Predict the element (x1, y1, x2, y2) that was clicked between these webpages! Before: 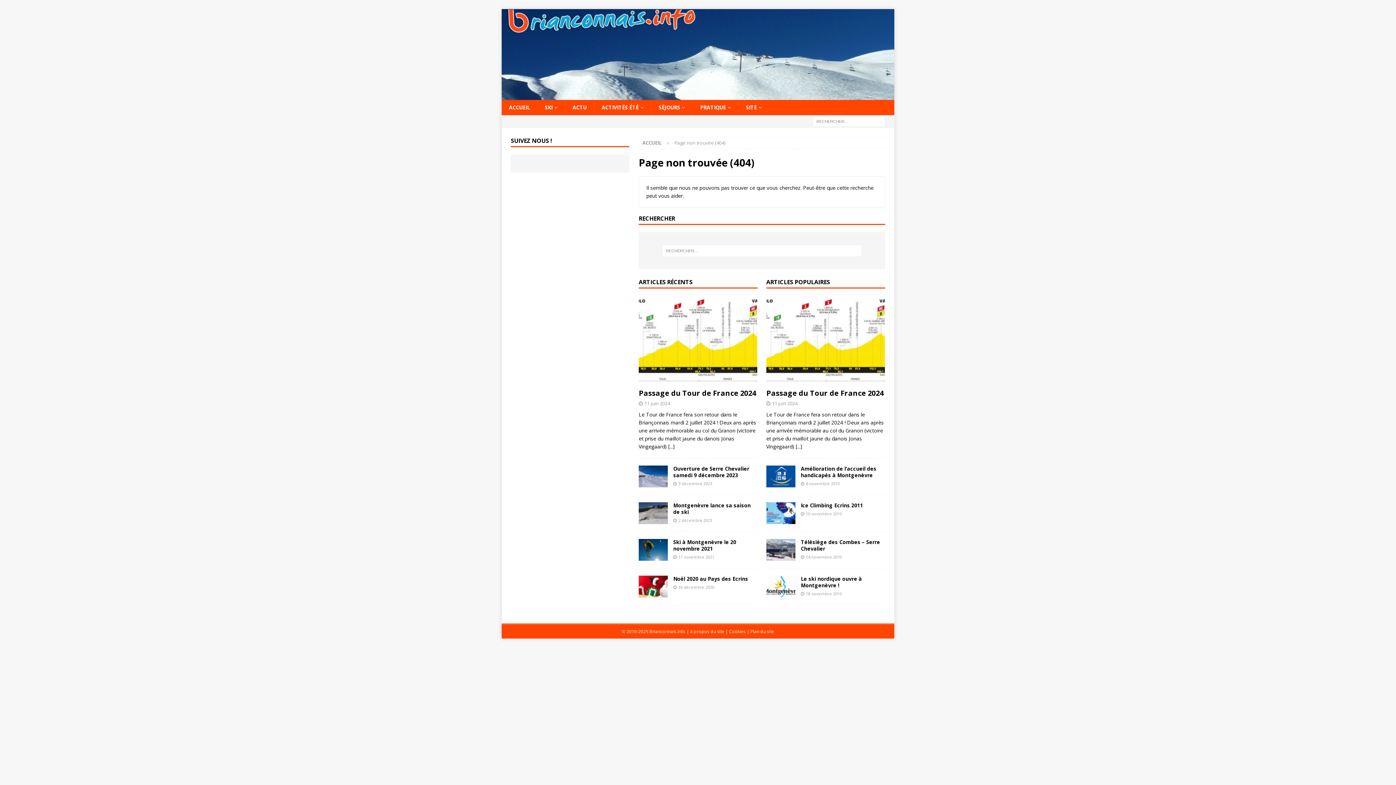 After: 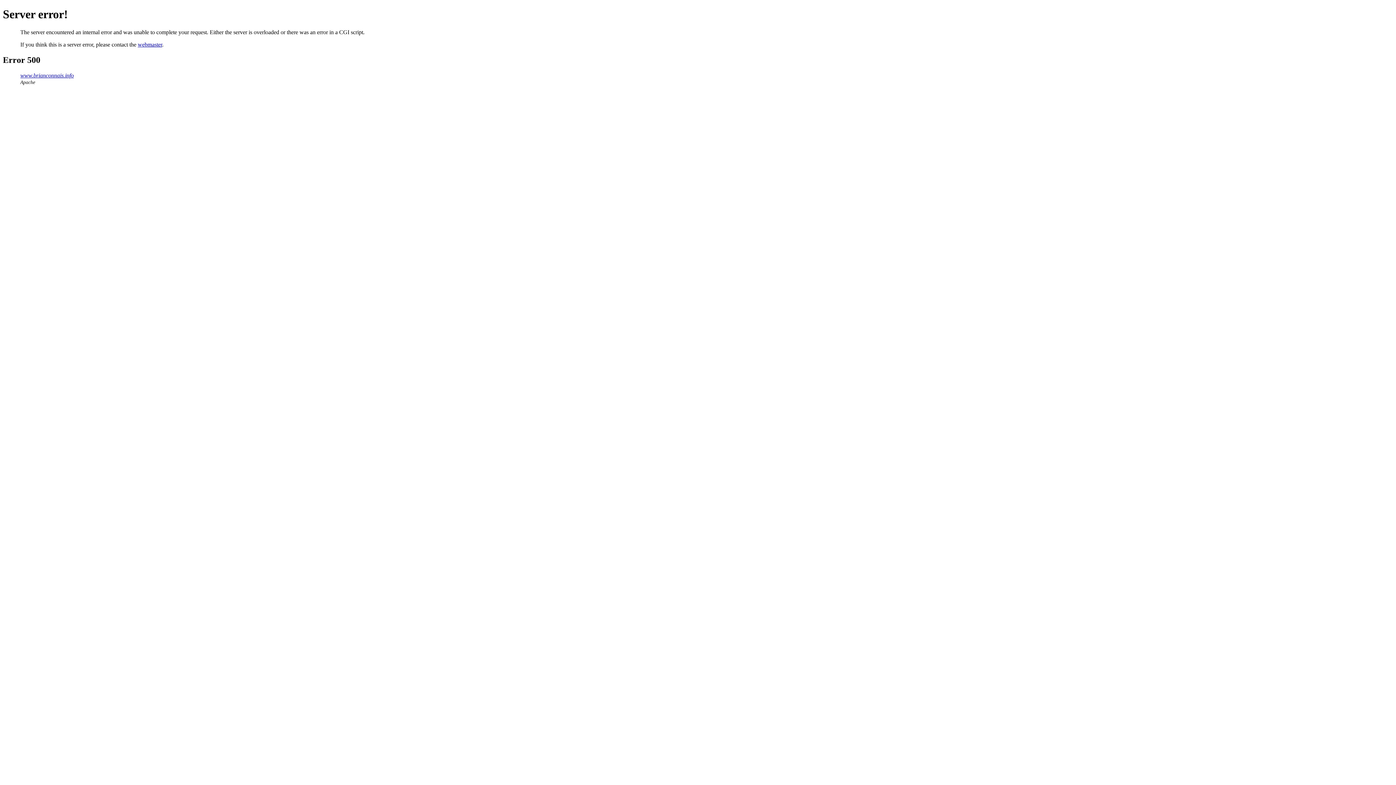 Action: bbox: (801, 538, 880, 552) label: Télésiège des Combes – Serre Chevalier